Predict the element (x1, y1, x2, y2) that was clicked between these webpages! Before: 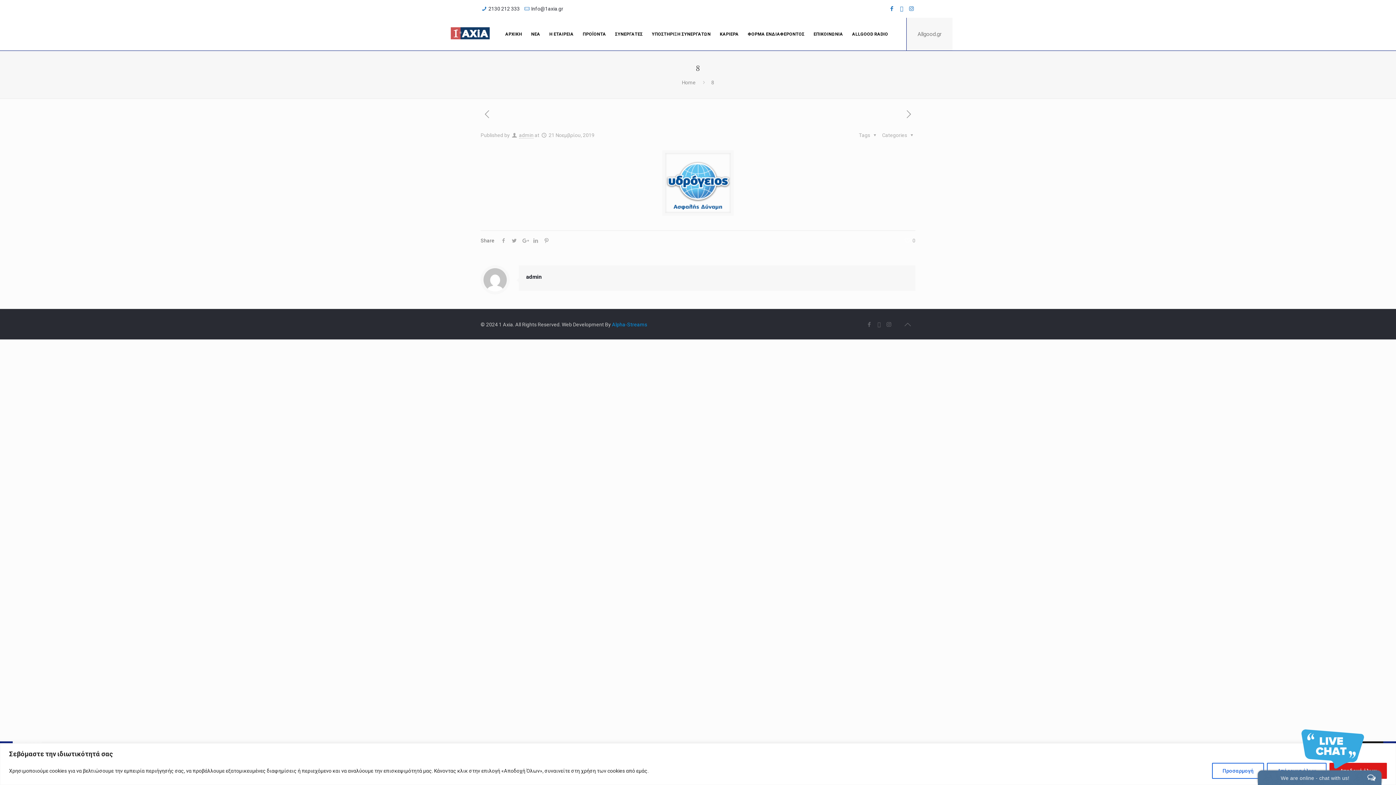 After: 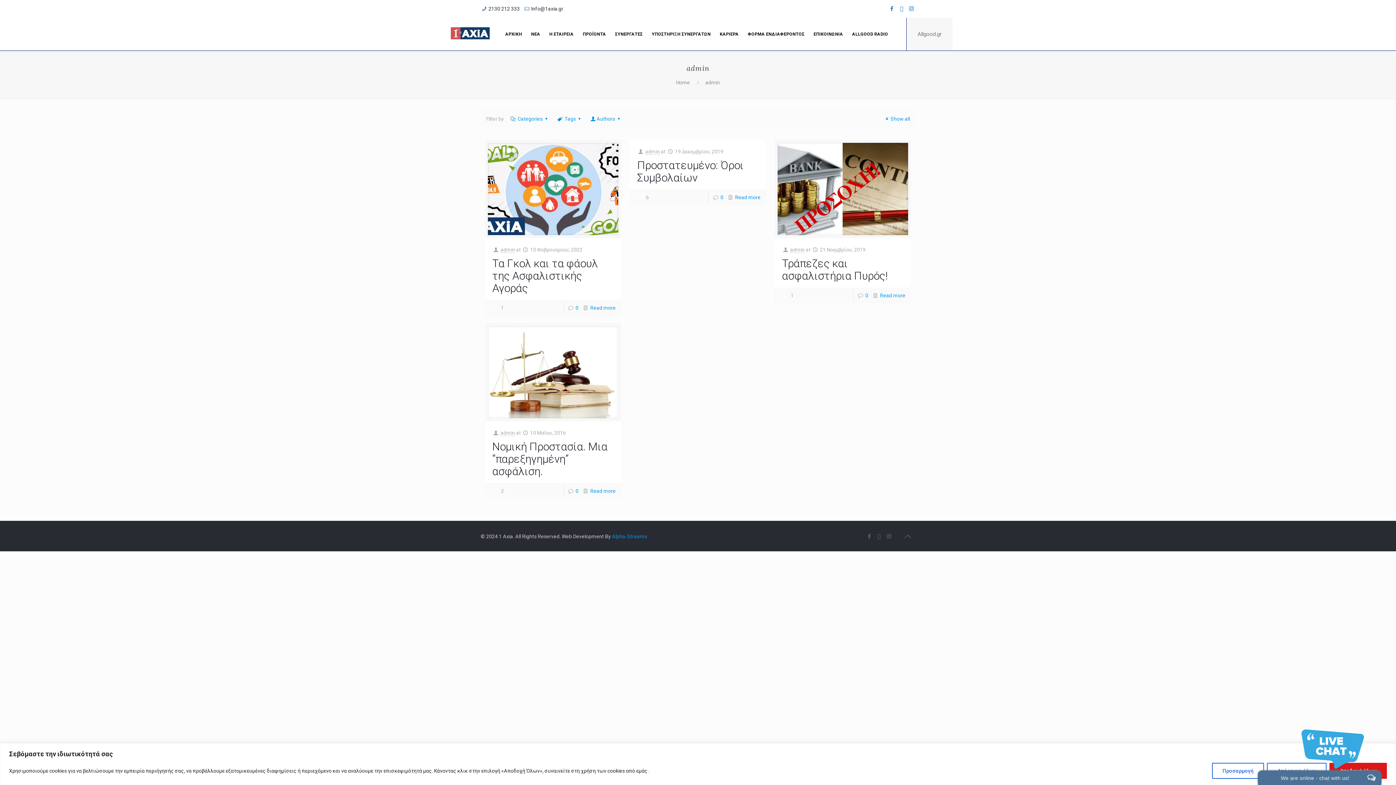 Action: label: admin bbox: (519, 132, 533, 138)